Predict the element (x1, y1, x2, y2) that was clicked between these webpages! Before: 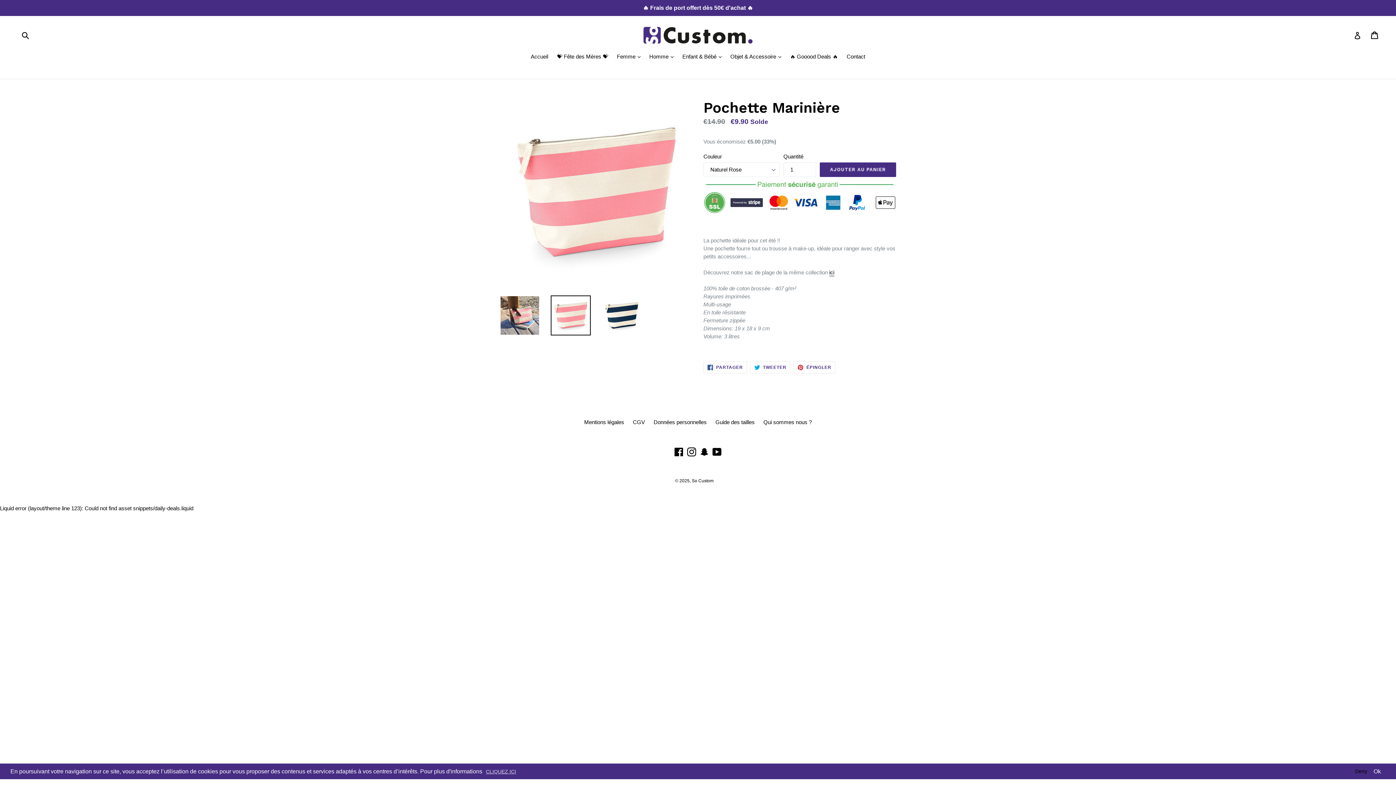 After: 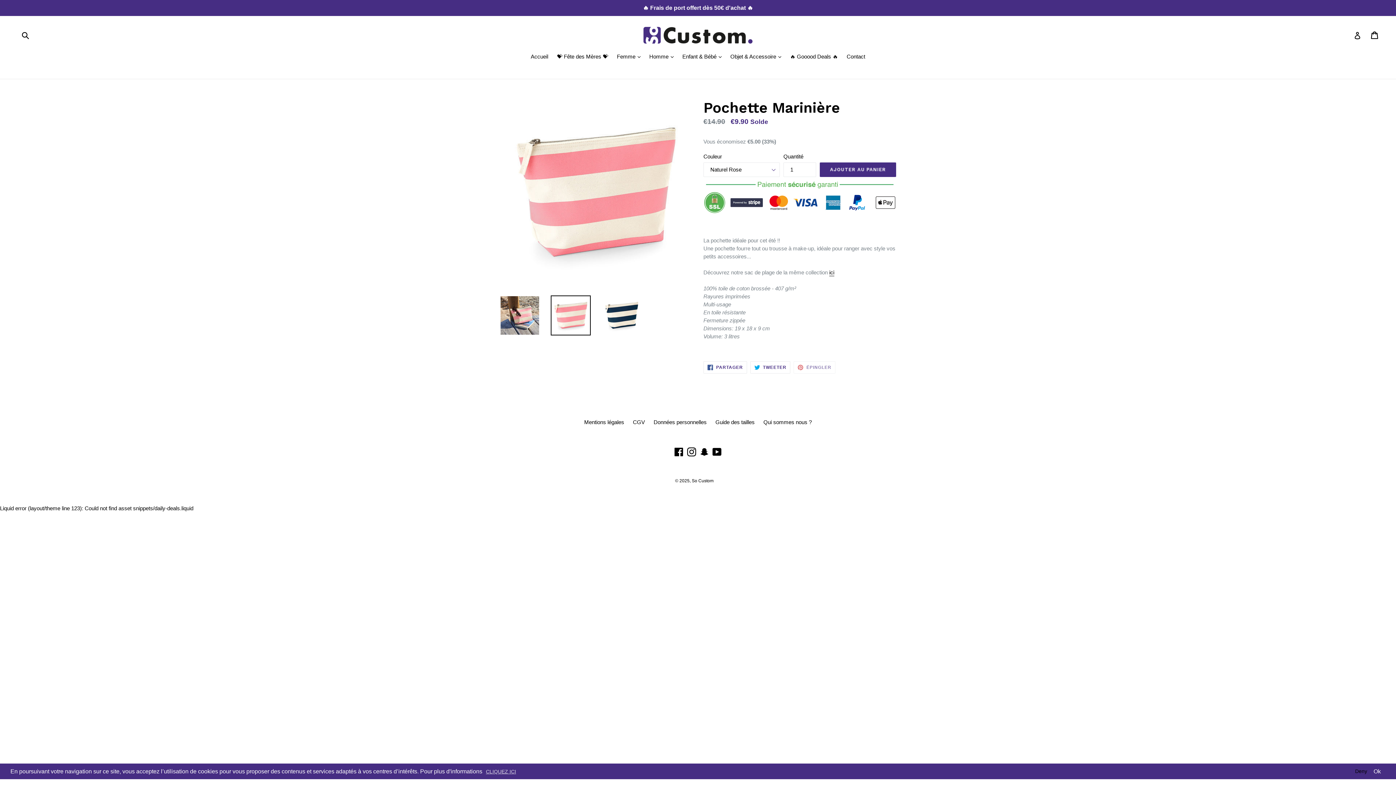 Action: label:  ÉPINGLER
ÉPINGLER SUR PINTEREST bbox: (793, 361, 835, 373)